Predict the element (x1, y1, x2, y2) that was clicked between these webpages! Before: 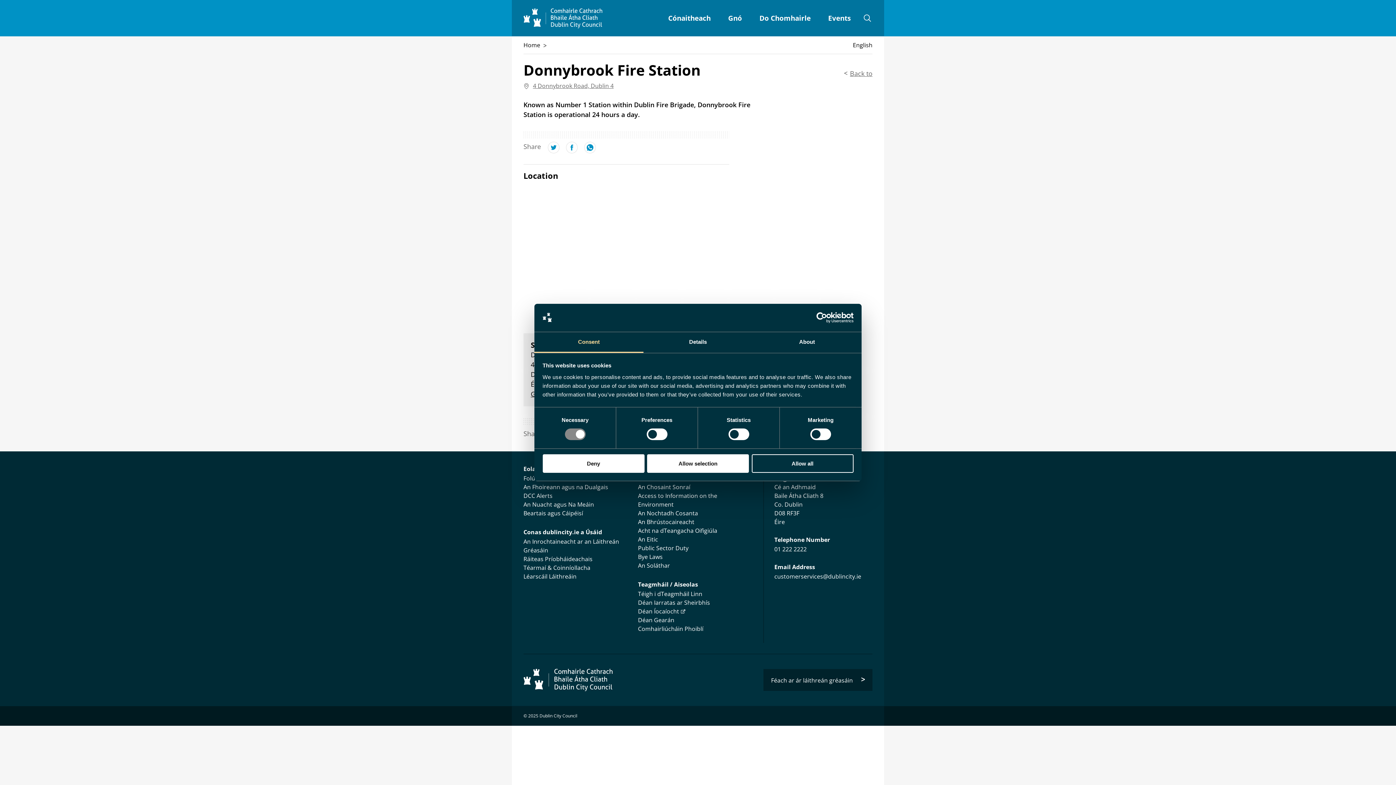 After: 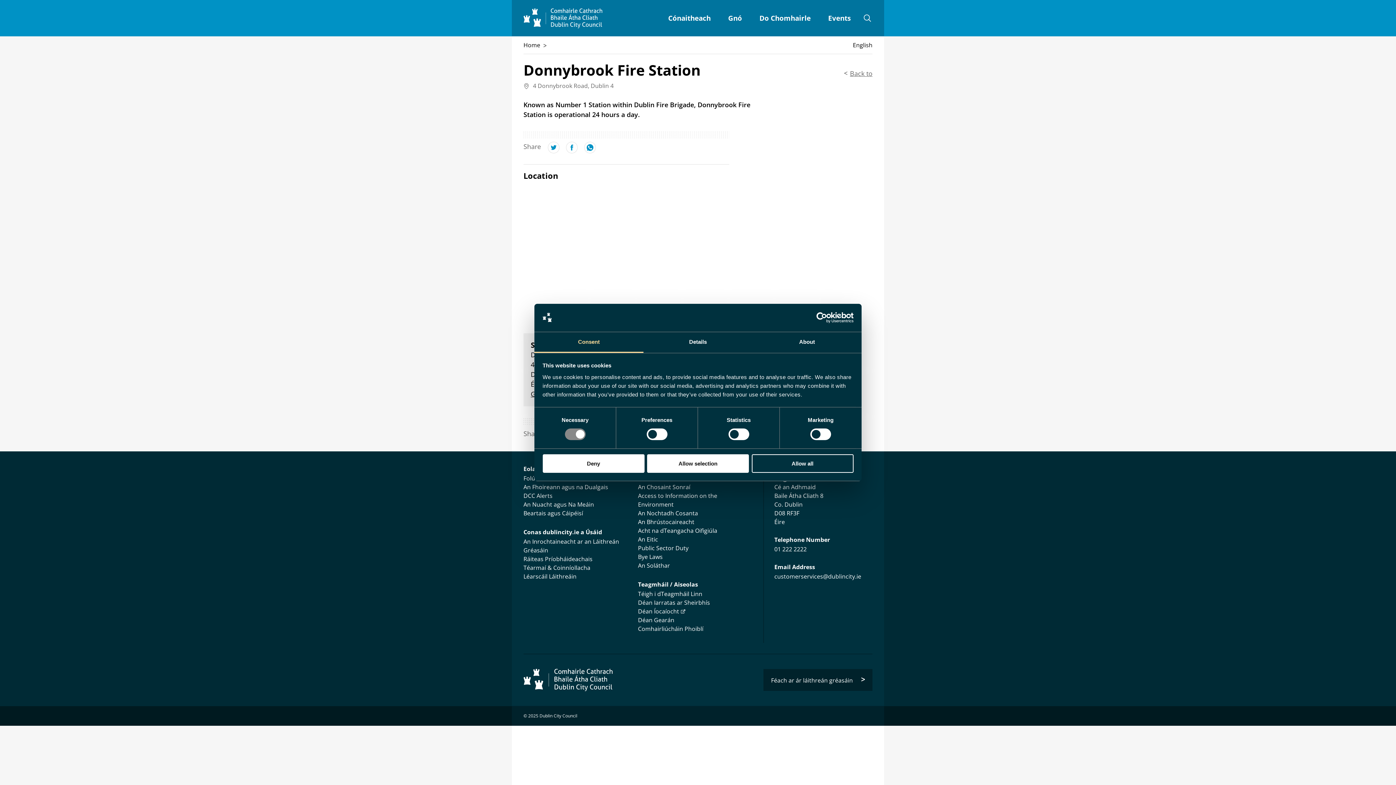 Action: label: 4 Donnybrook Road, Dublin 4 bbox: (533, 81, 613, 90)